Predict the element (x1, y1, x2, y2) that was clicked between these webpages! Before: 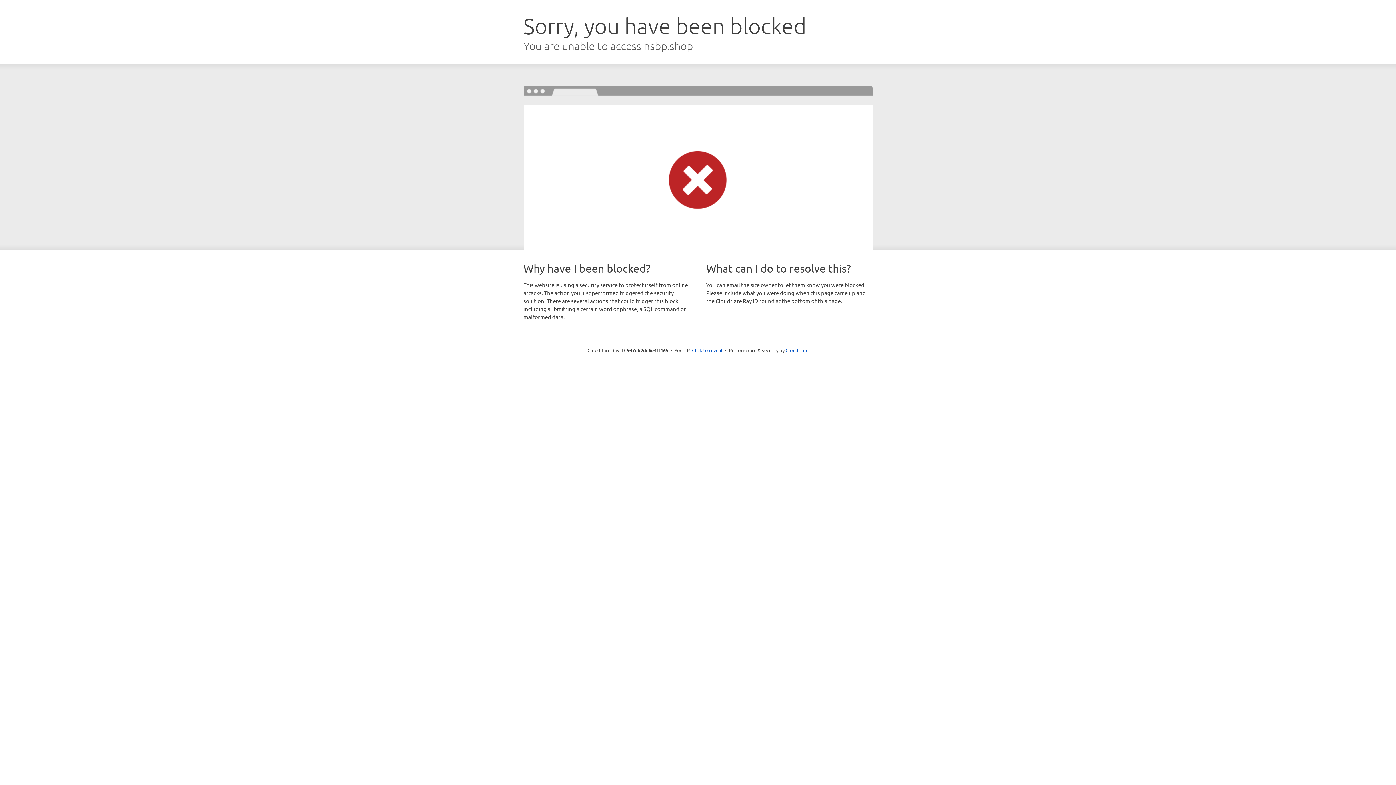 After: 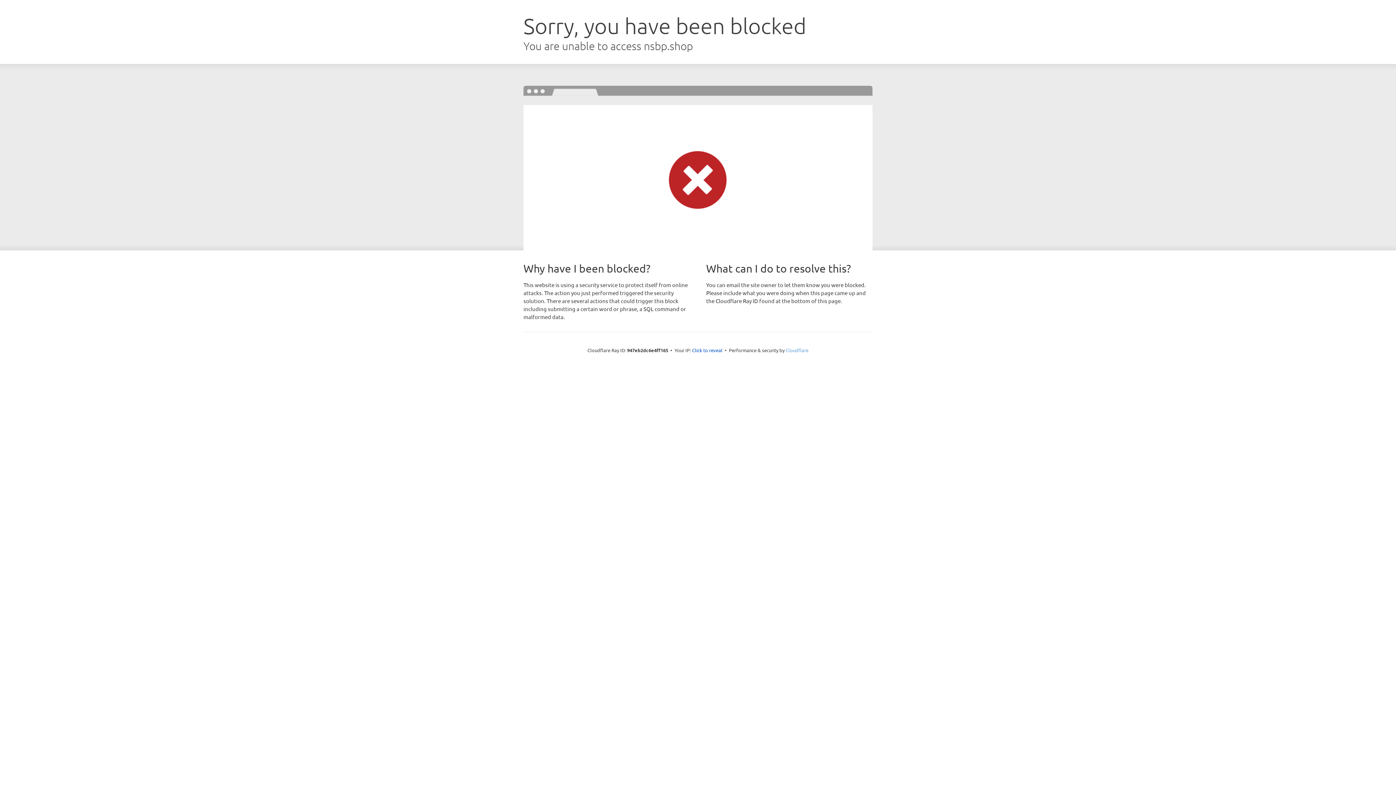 Action: label: Cloudflare bbox: (785, 347, 808, 353)